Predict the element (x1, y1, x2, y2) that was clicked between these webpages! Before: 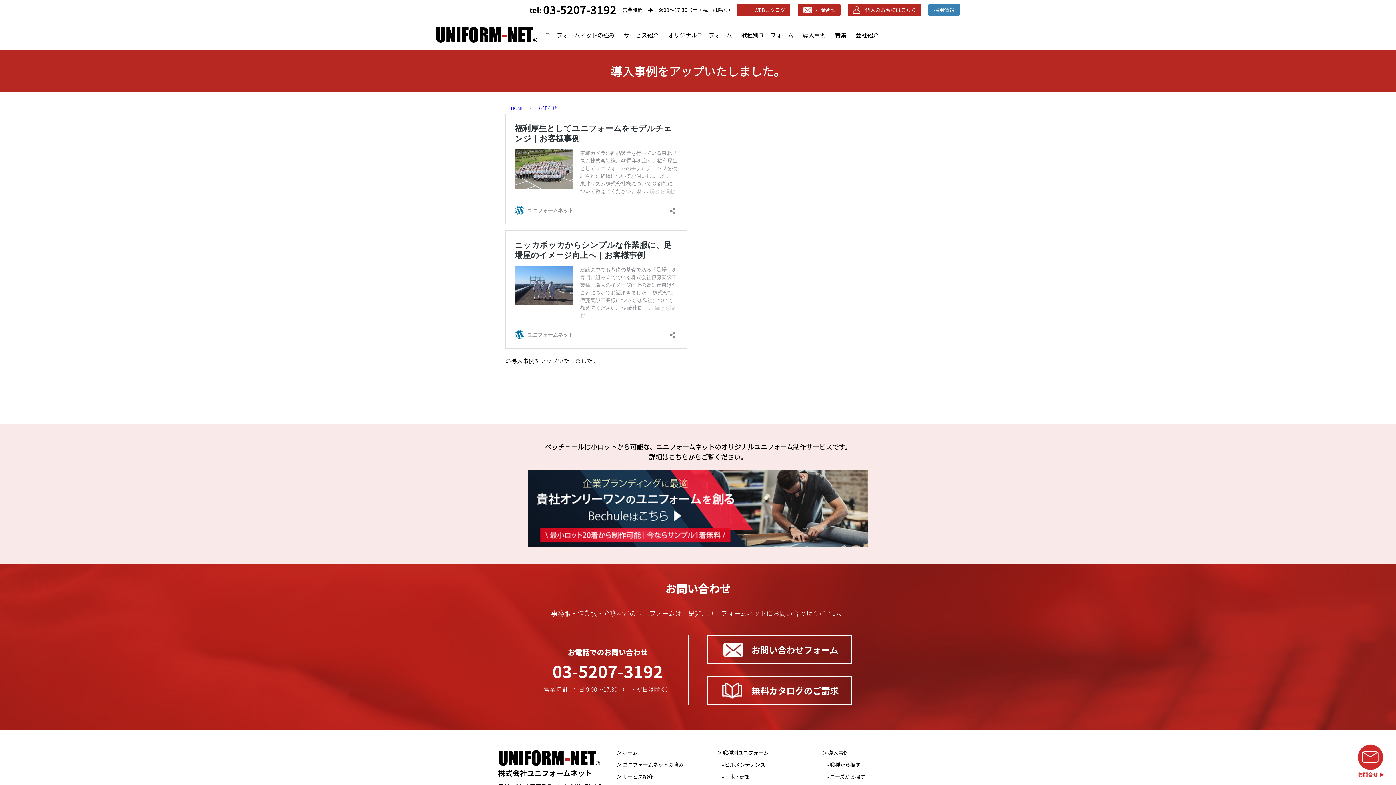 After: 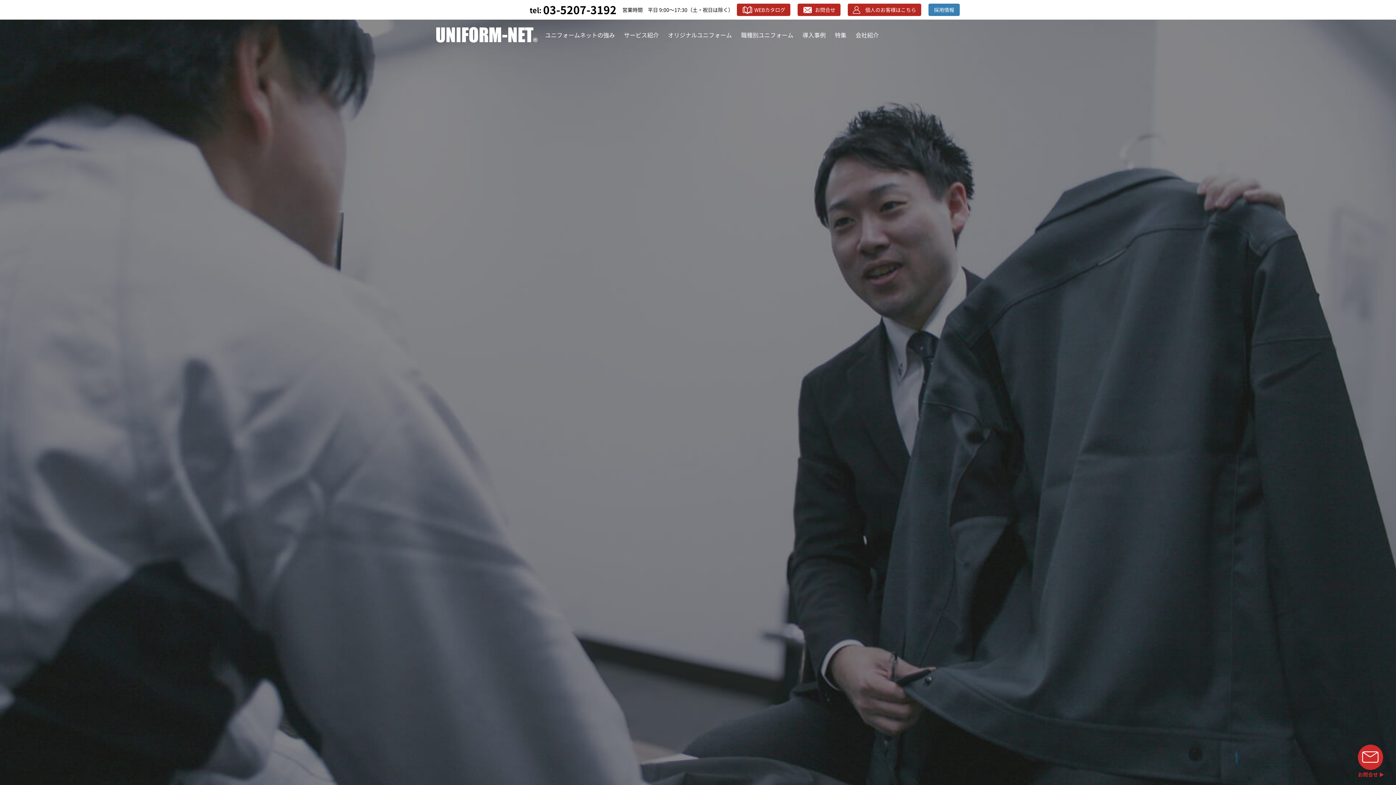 Action: label: UNIFORM-NET® bbox: (435, 25, 537, 44)